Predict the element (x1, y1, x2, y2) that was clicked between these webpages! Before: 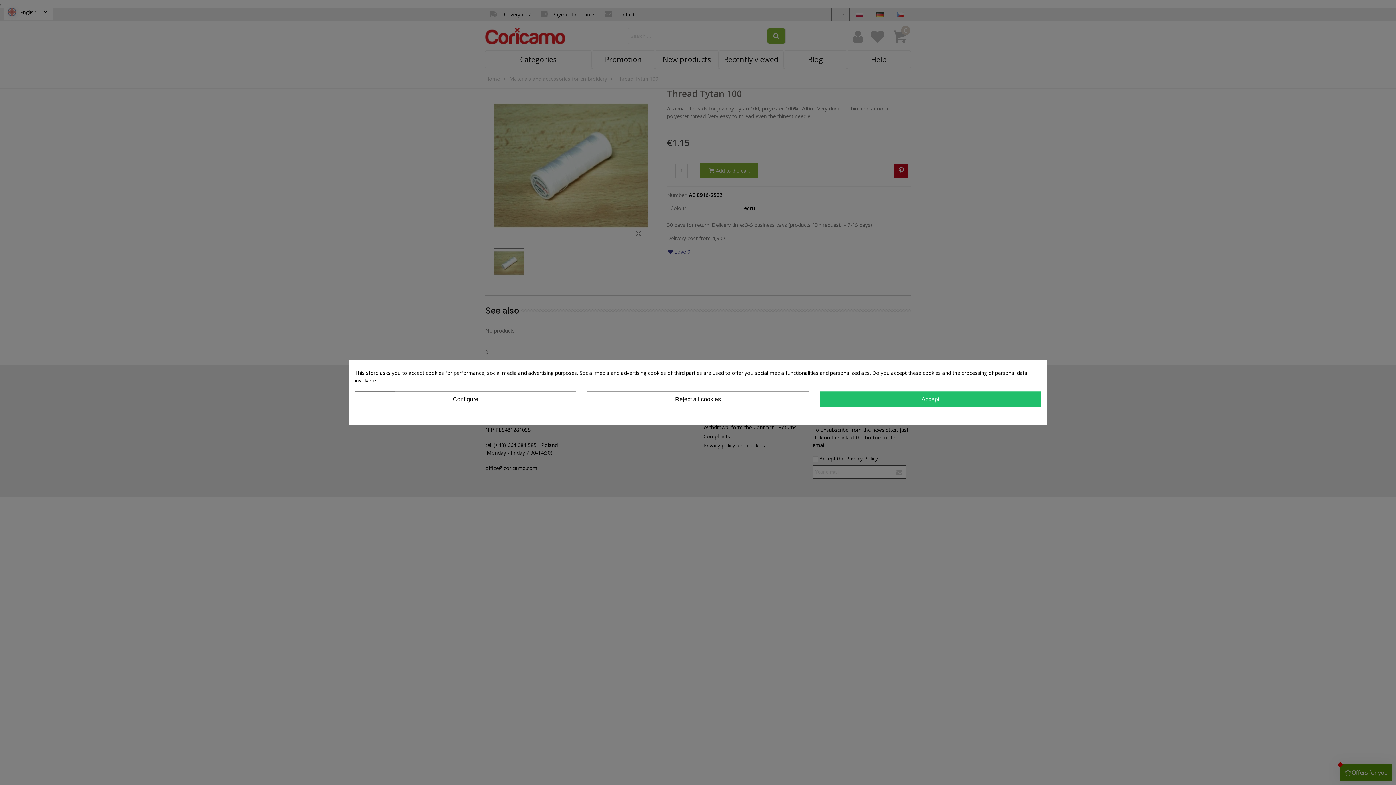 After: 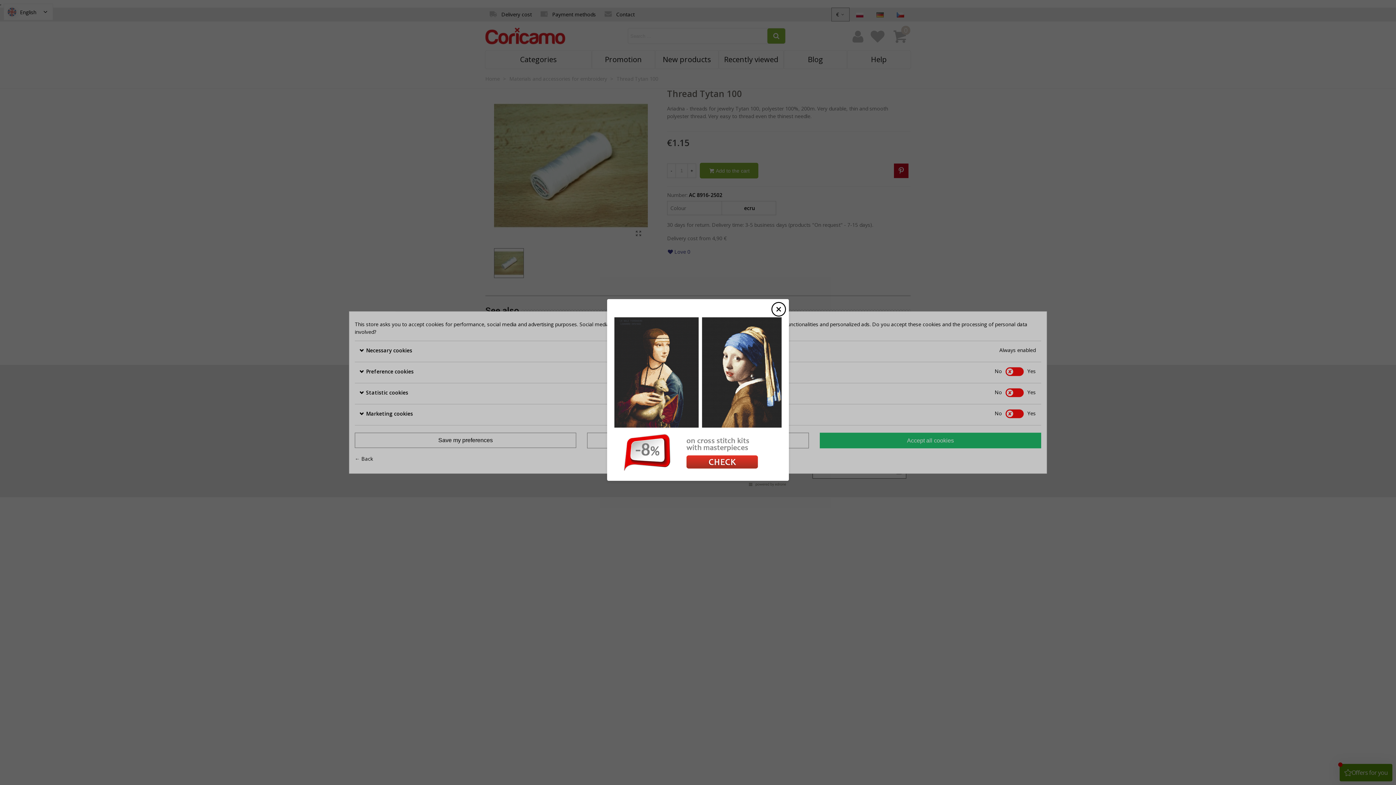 Action: bbox: (354, 391, 576, 407) label: Configure